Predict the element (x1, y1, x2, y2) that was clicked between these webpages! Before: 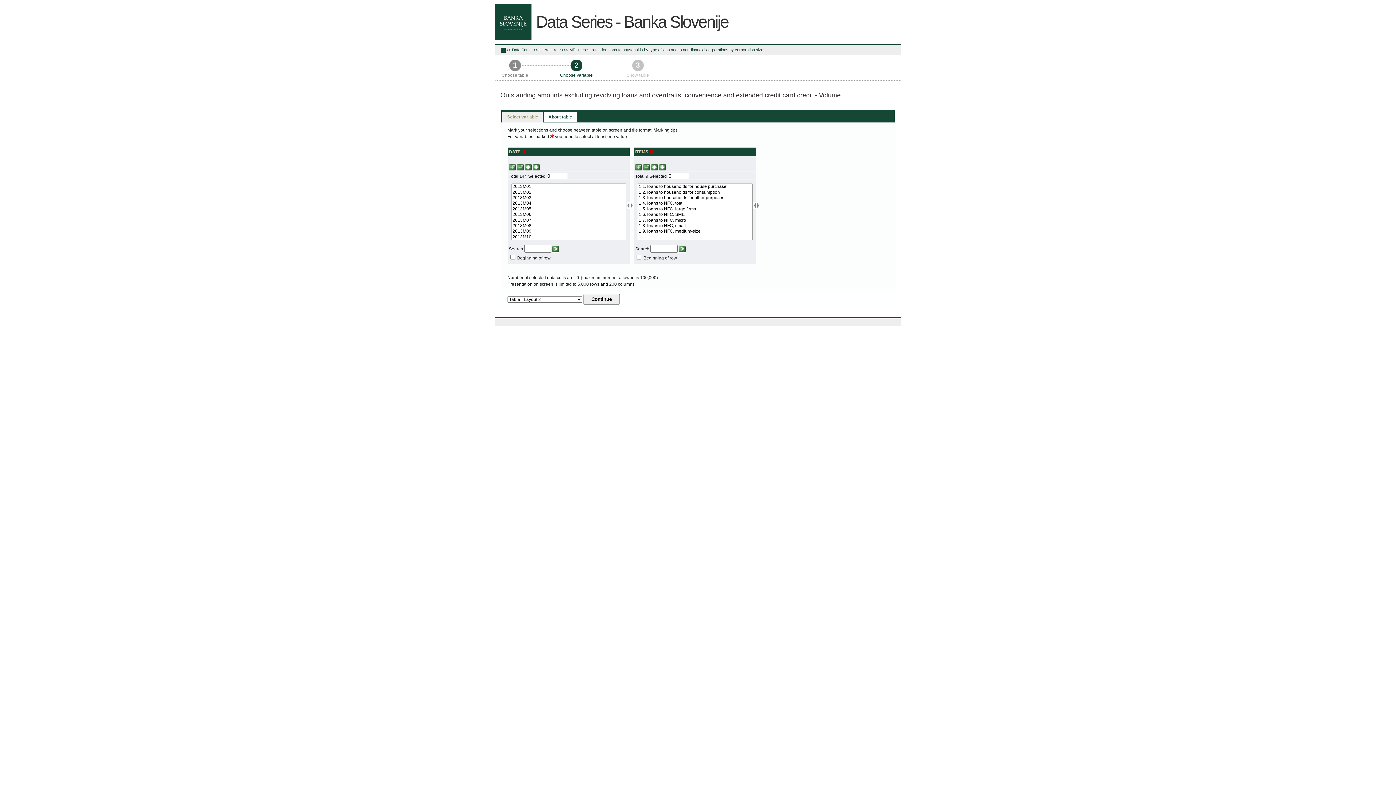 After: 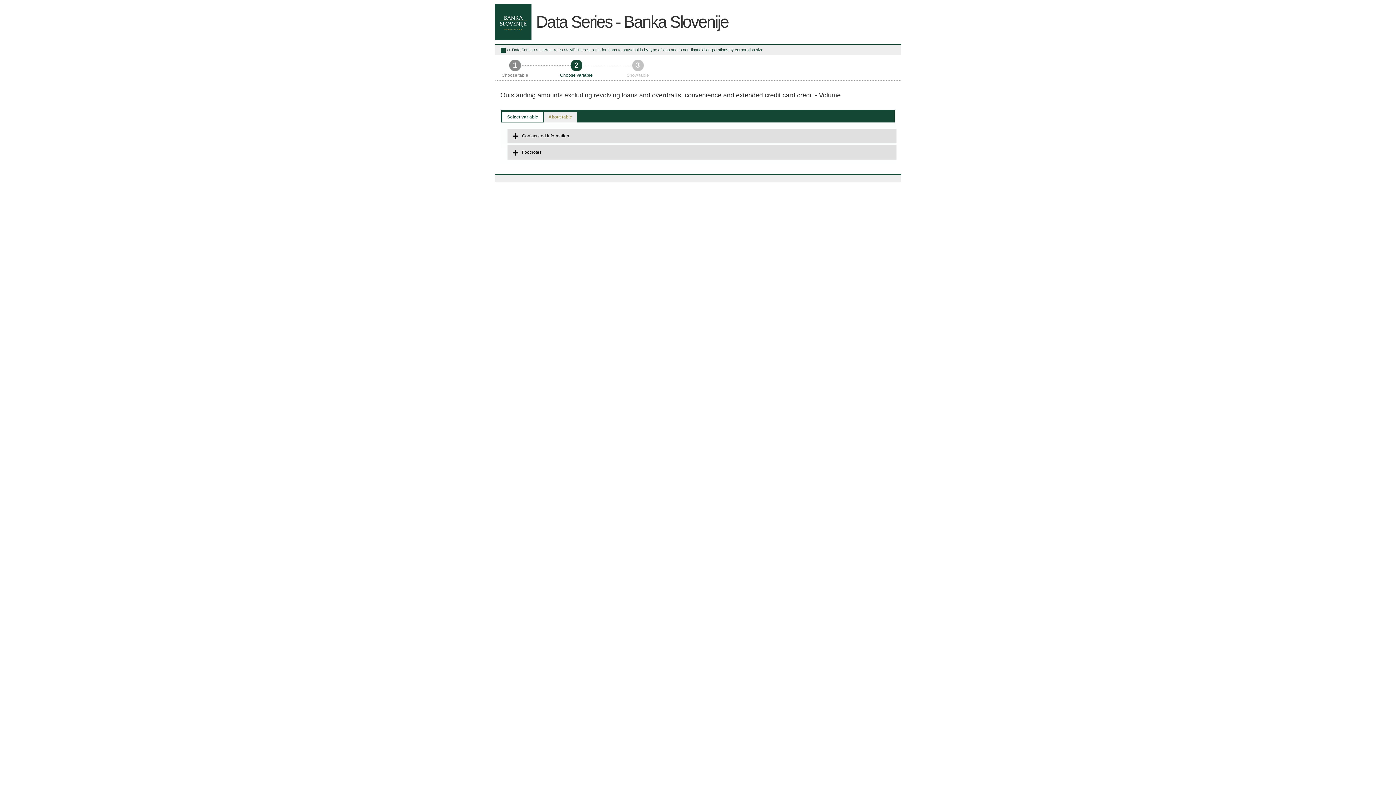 Action: bbox: (544, 112, 576, 122) label: About table